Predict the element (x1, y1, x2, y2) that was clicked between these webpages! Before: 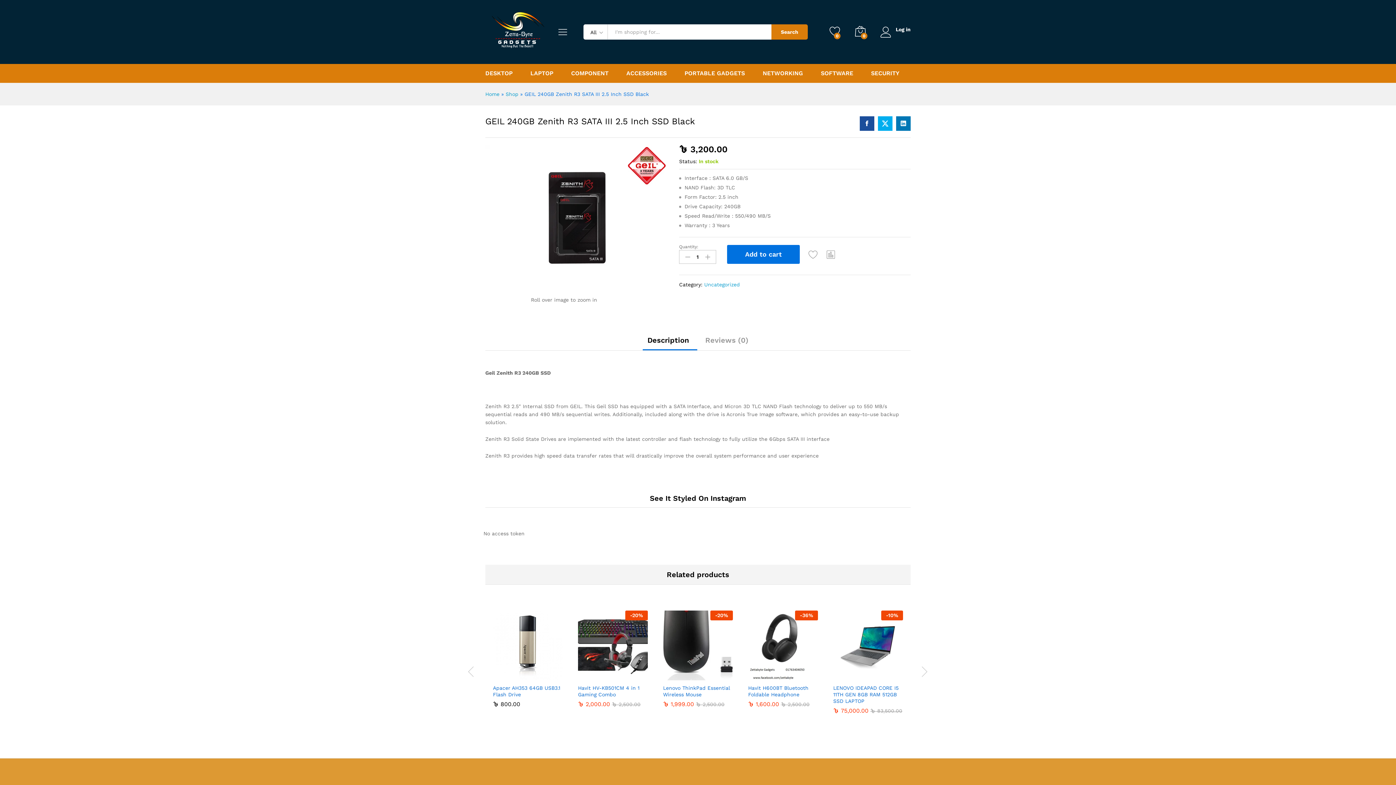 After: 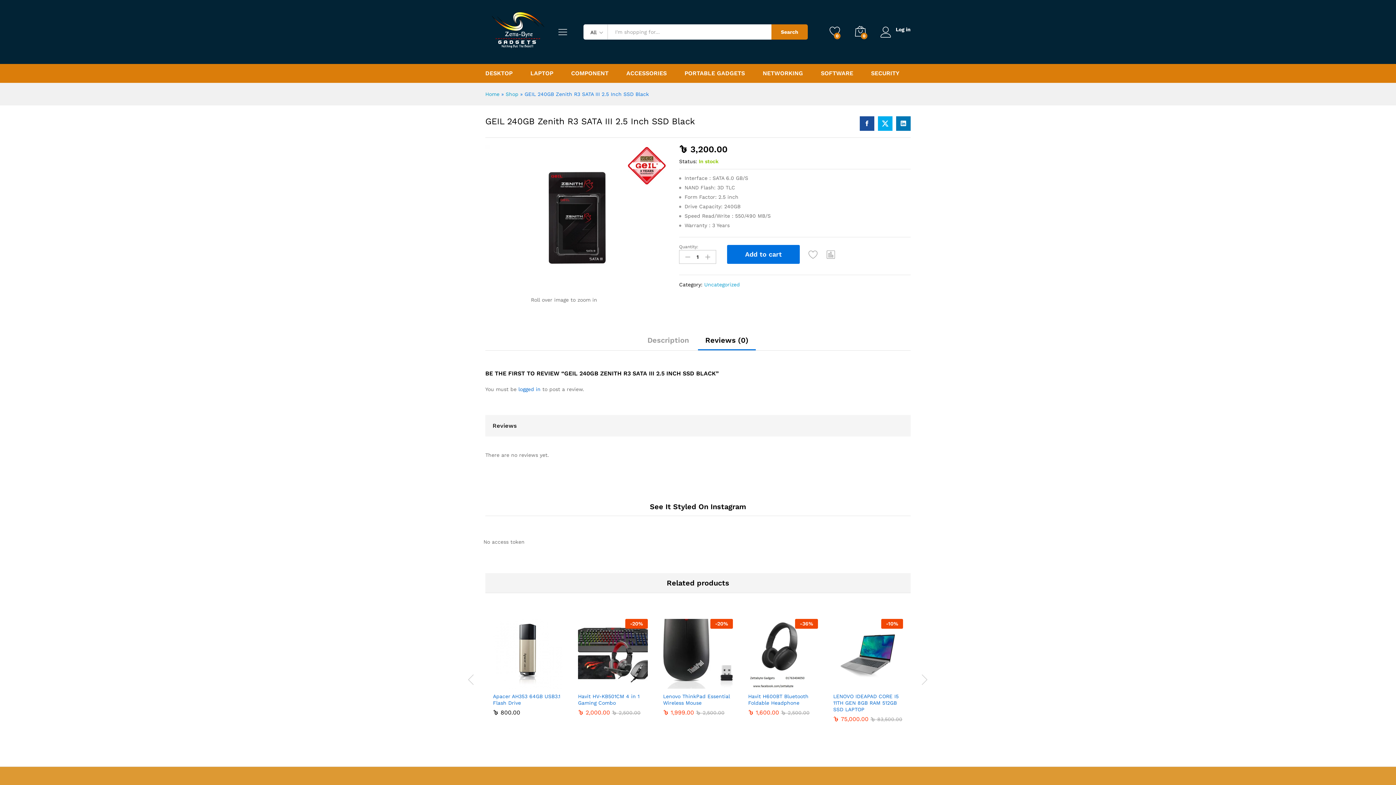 Action: label: Reviews (0) bbox: (705, 336, 748, 344)